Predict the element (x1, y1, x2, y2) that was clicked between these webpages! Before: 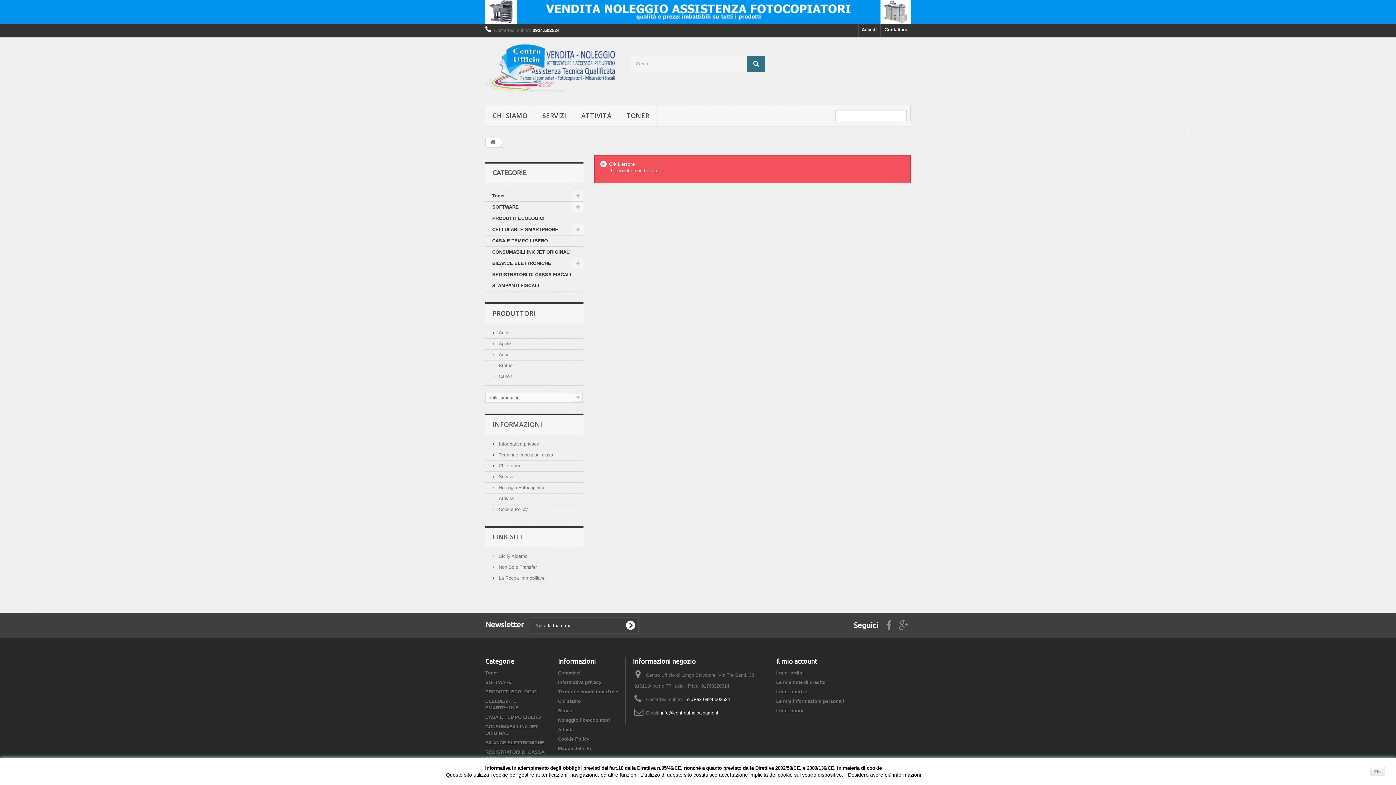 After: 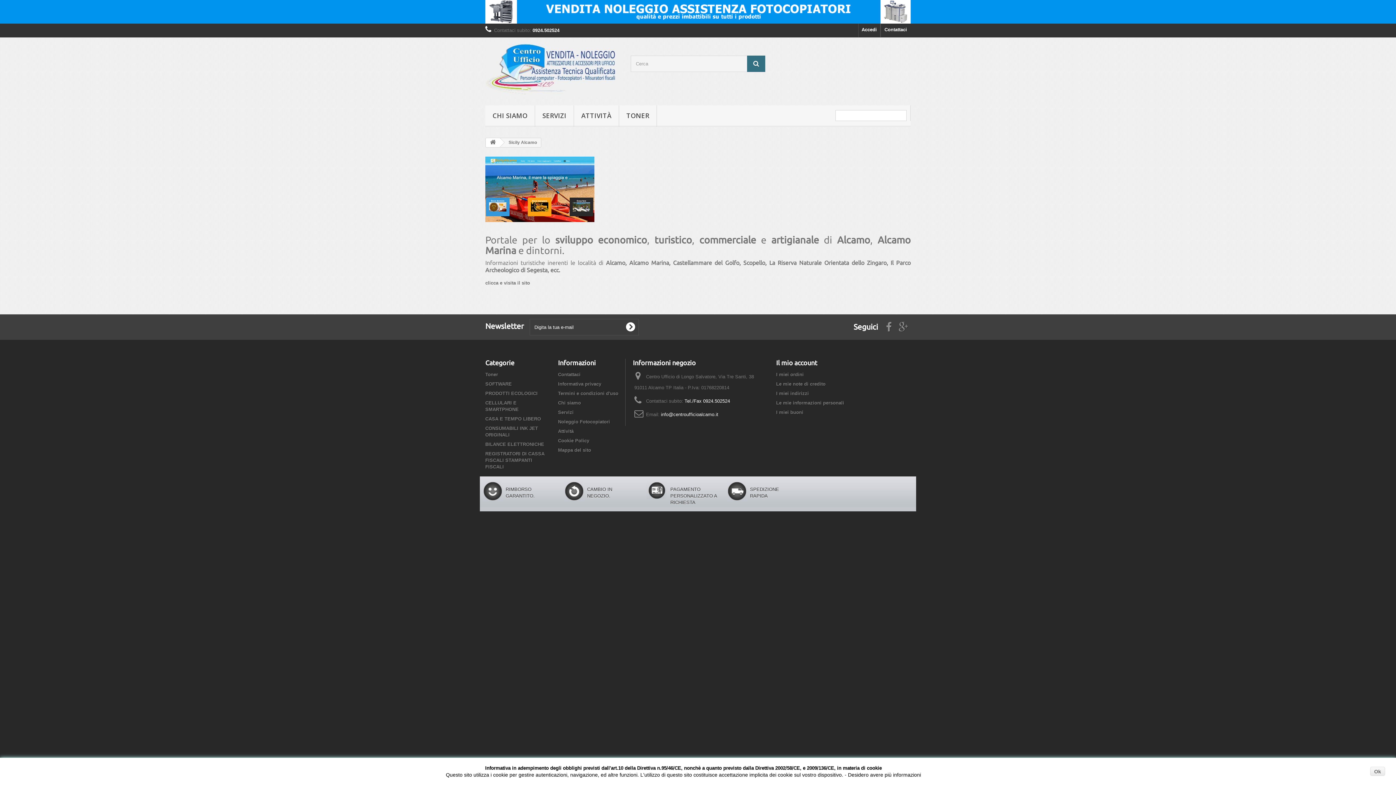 Action: label:  Sicily Alcamo bbox: (492, 553, 527, 559)